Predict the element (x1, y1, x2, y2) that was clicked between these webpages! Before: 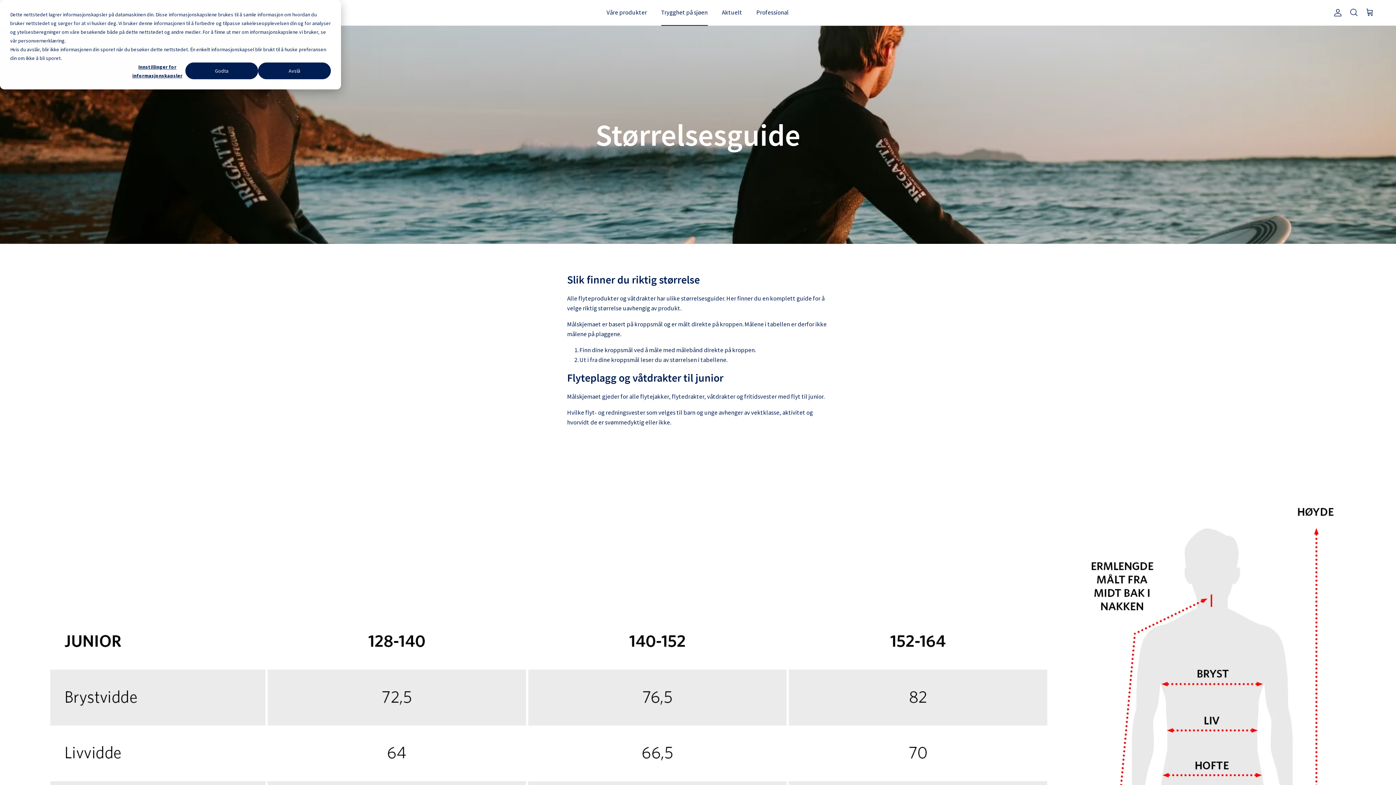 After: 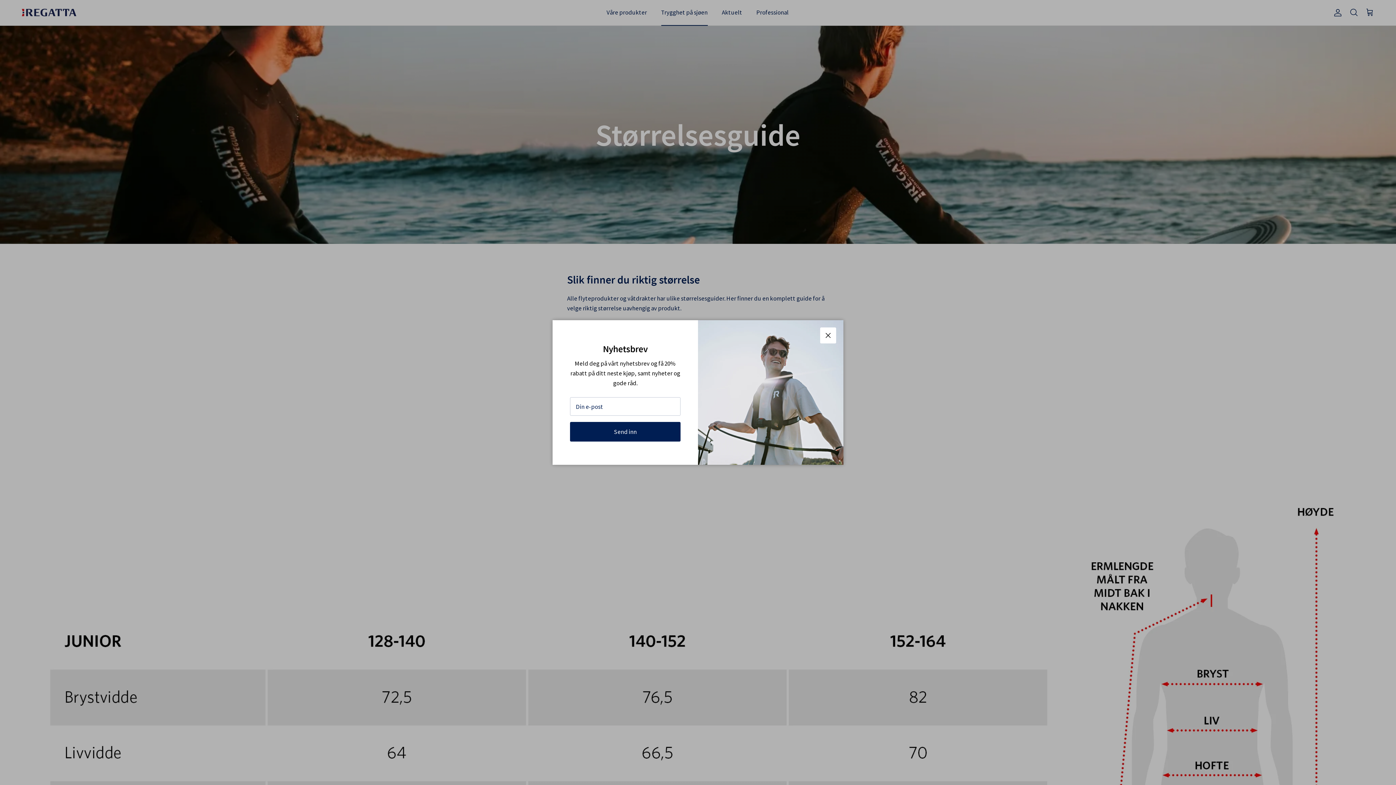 Action: bbox: (258, 62, 330, 79) label: Avslå